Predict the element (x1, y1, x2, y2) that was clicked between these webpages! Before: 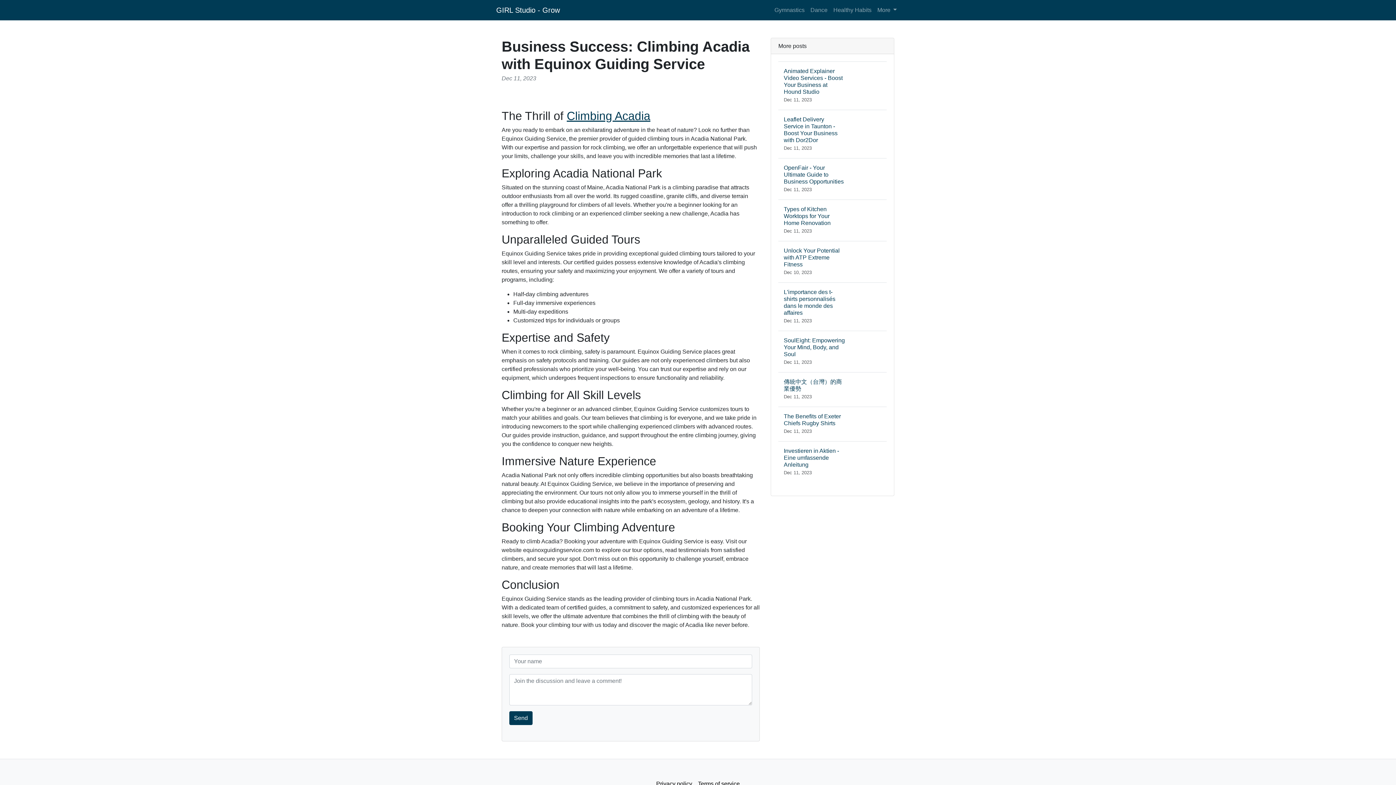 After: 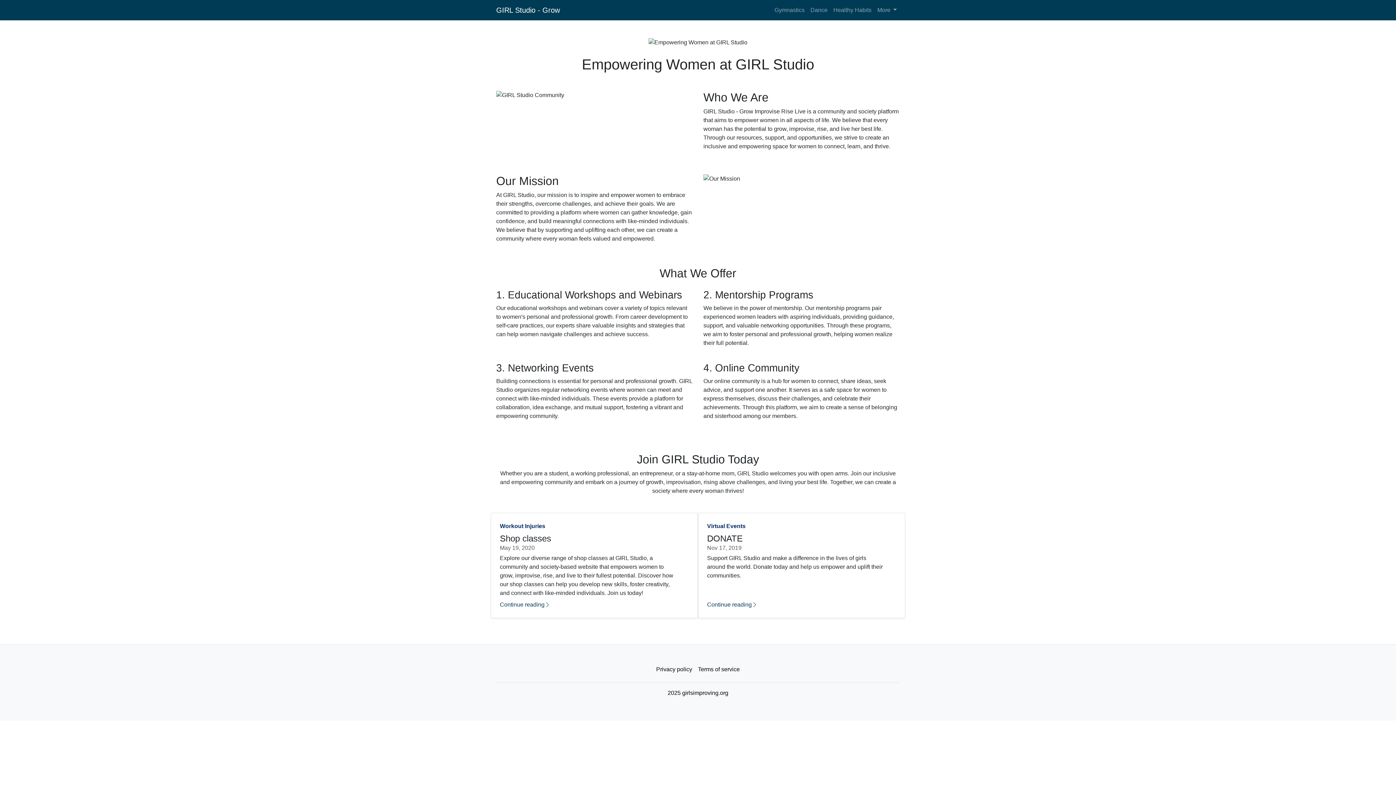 Action: bbox: (496, 2, 560, 17) label: GIRL Studio - Grow